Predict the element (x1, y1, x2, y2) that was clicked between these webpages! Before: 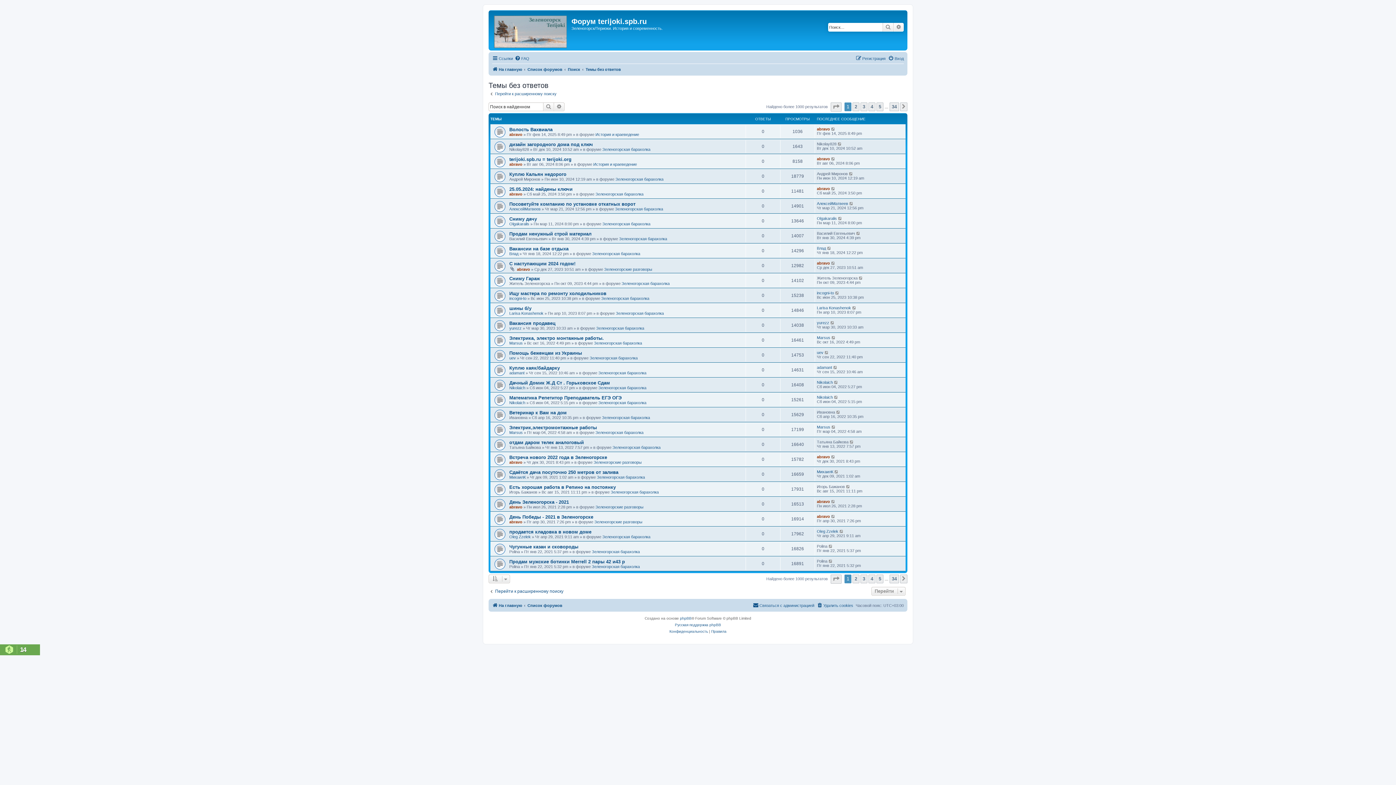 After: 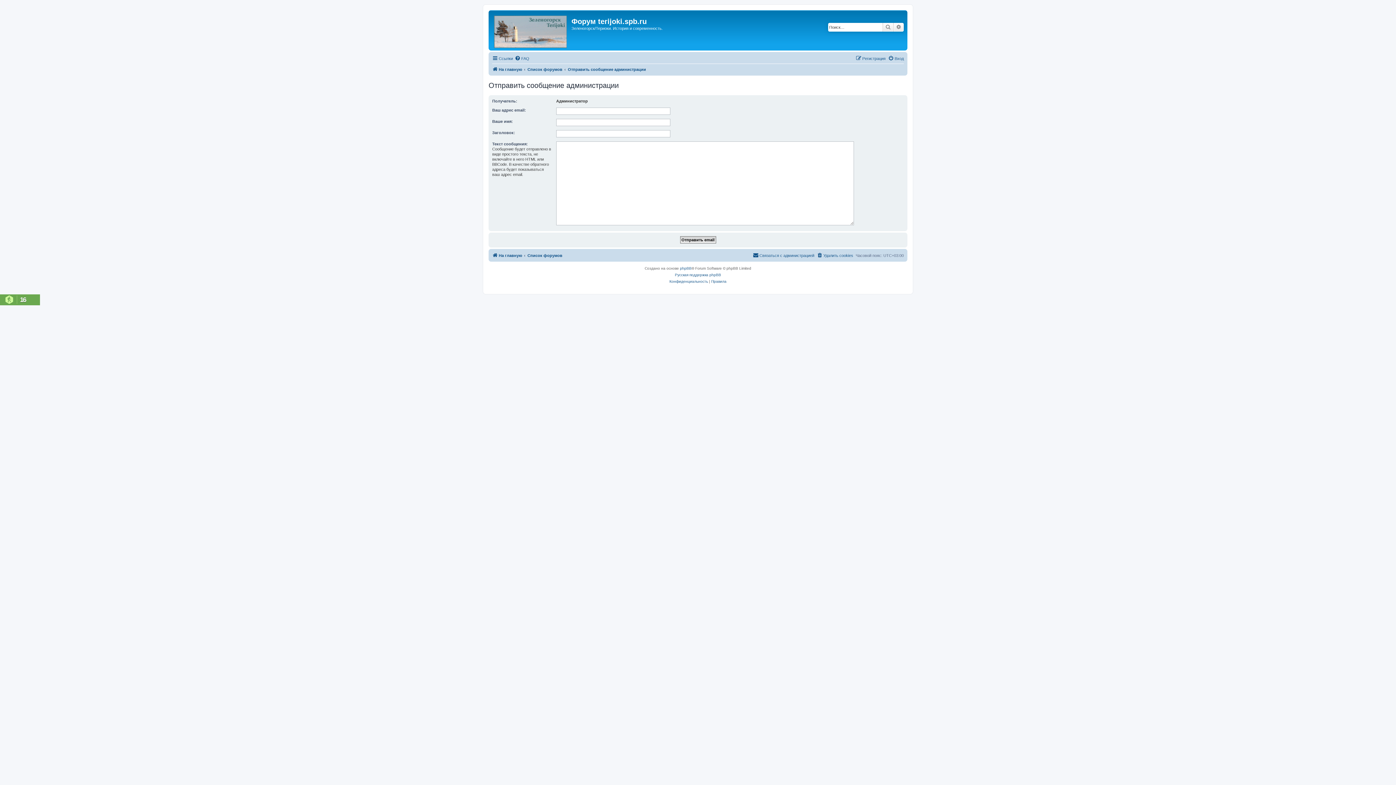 Action: label: Связаться с администрацией bbox: (753, 601, 814, 610)